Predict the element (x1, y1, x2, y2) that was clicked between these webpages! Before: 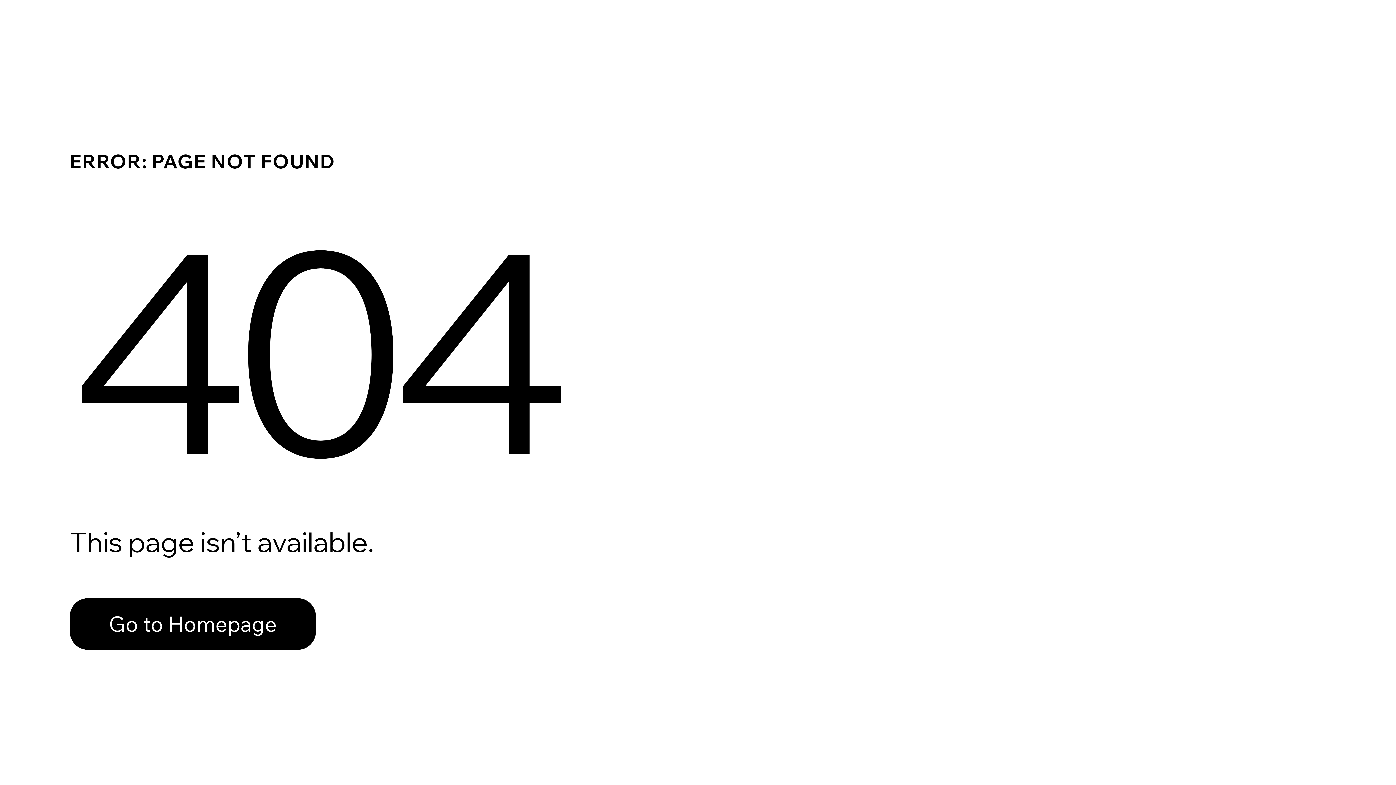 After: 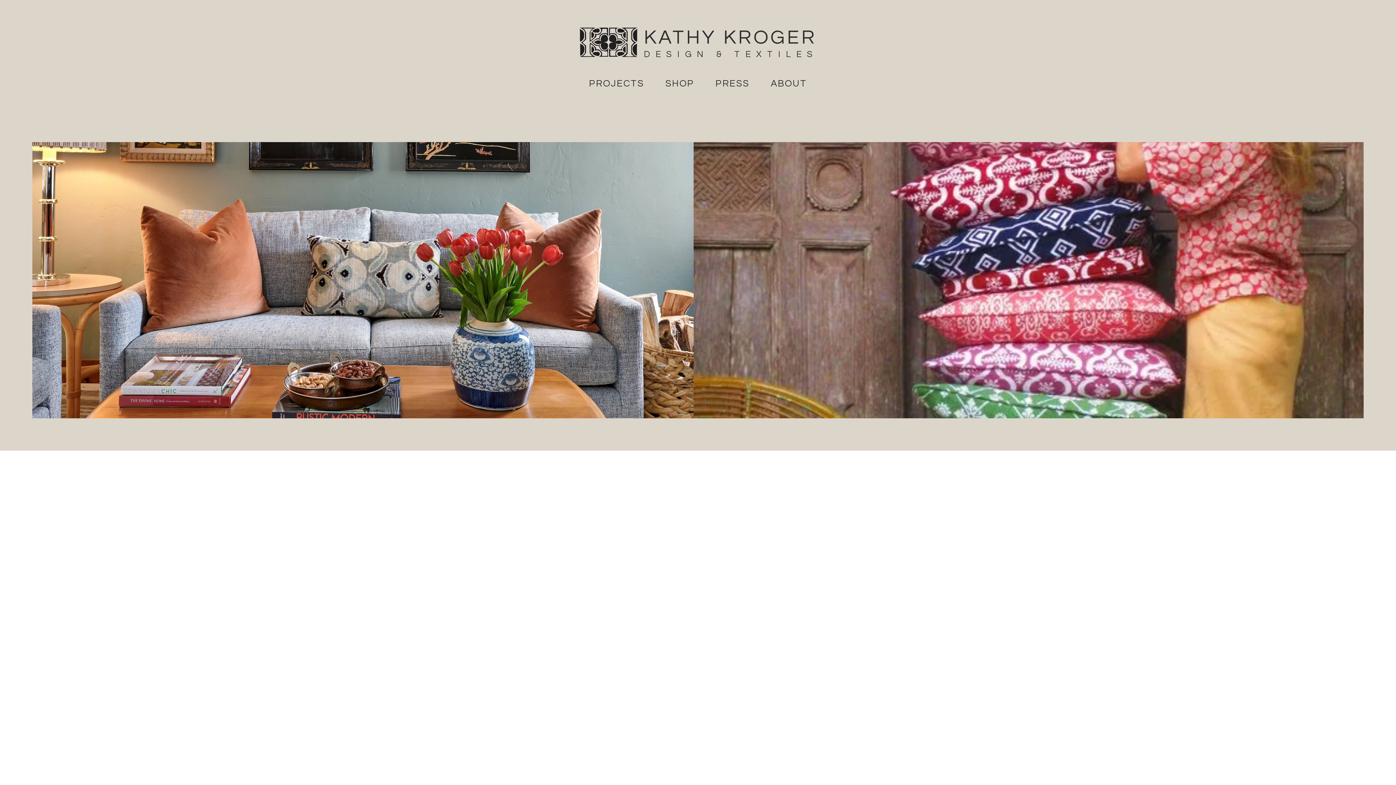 Action: label: Go to Homepage bbox: (69, 598, 316, 650)